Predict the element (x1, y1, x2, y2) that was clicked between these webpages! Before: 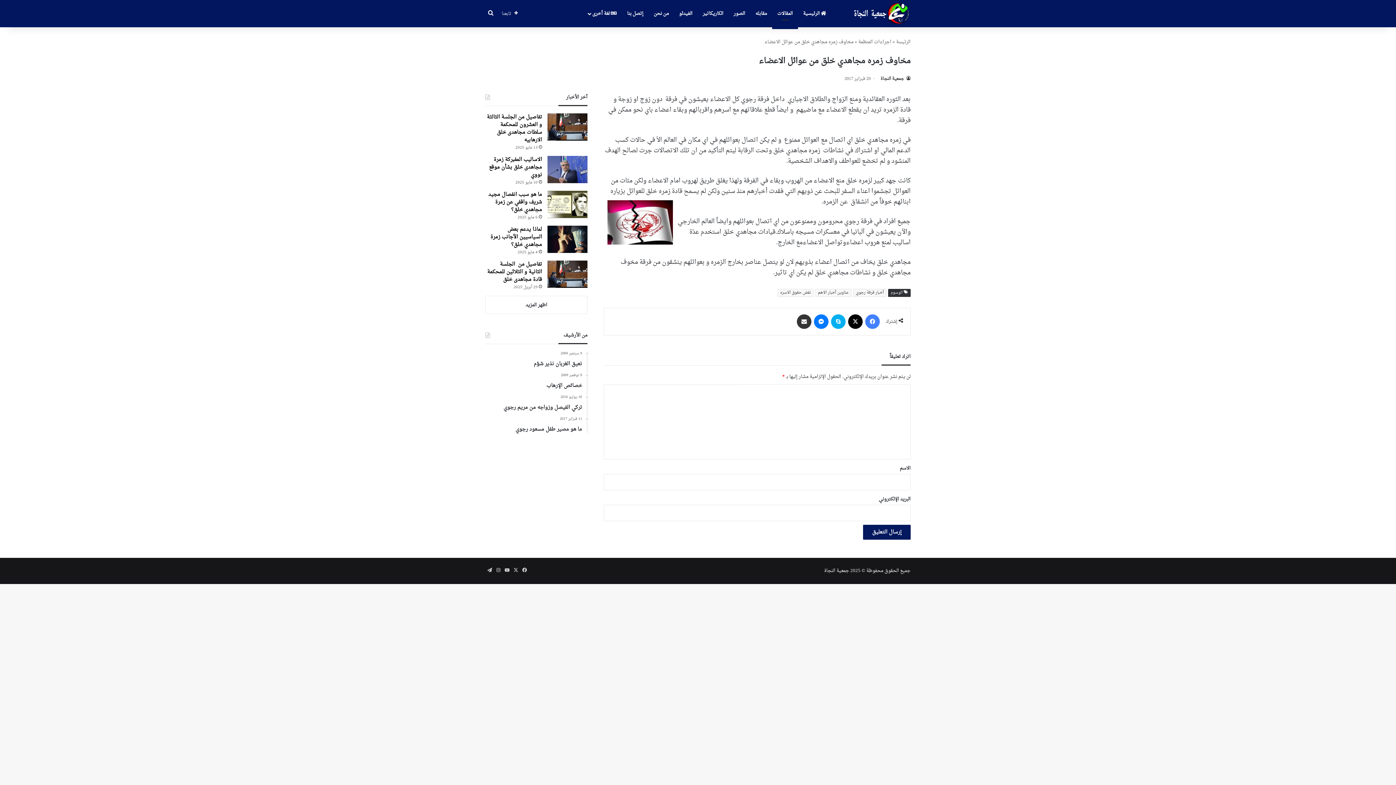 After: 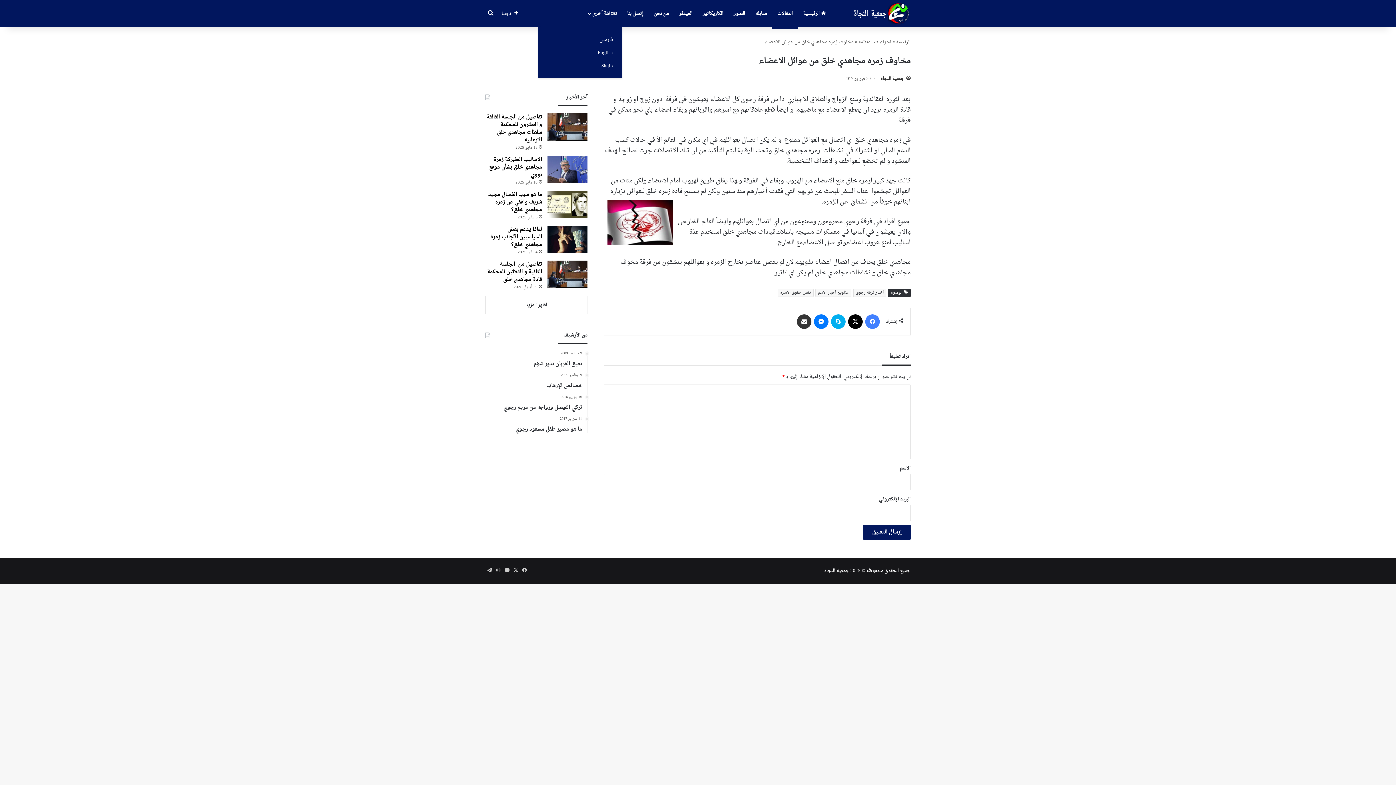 Action: bbox: (583, 0, 622, 27) label:  لغة أخرى